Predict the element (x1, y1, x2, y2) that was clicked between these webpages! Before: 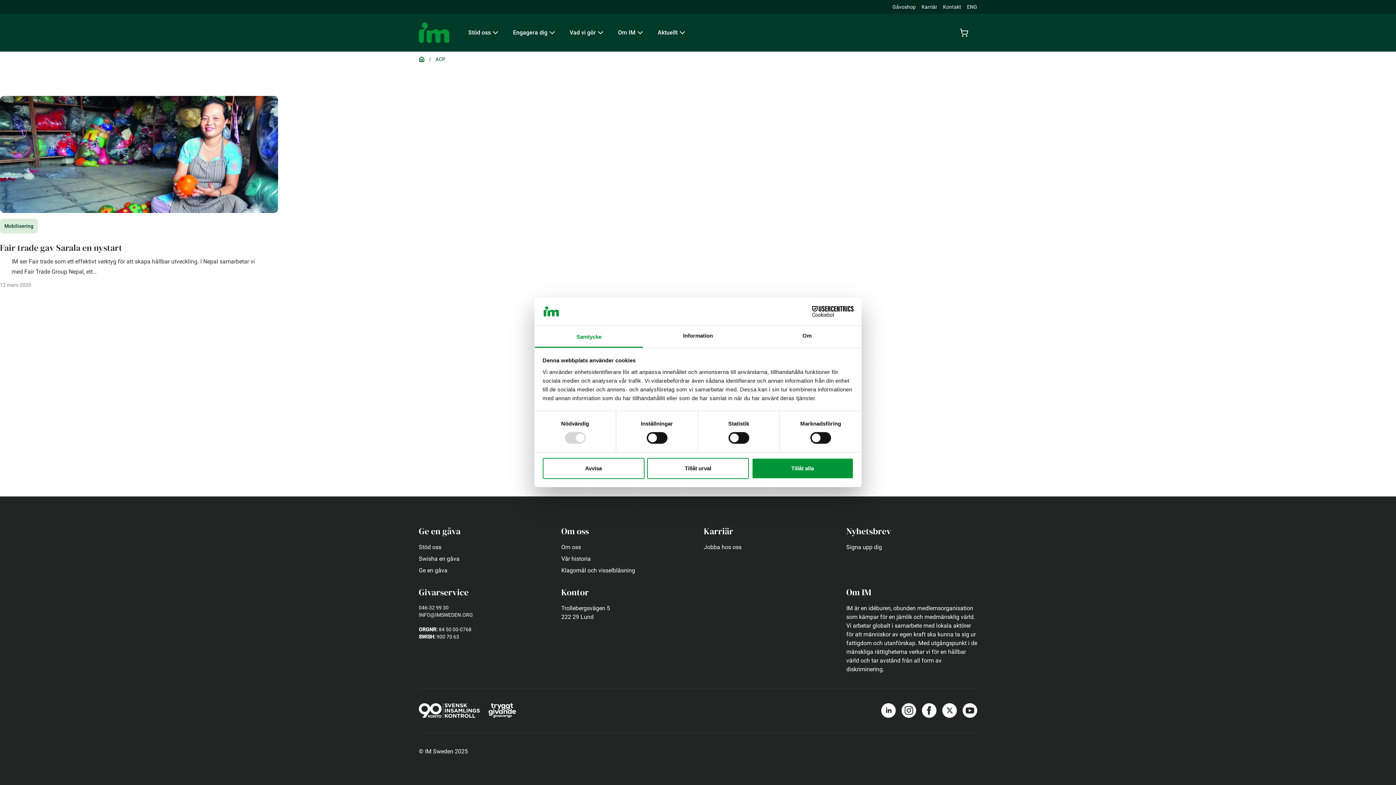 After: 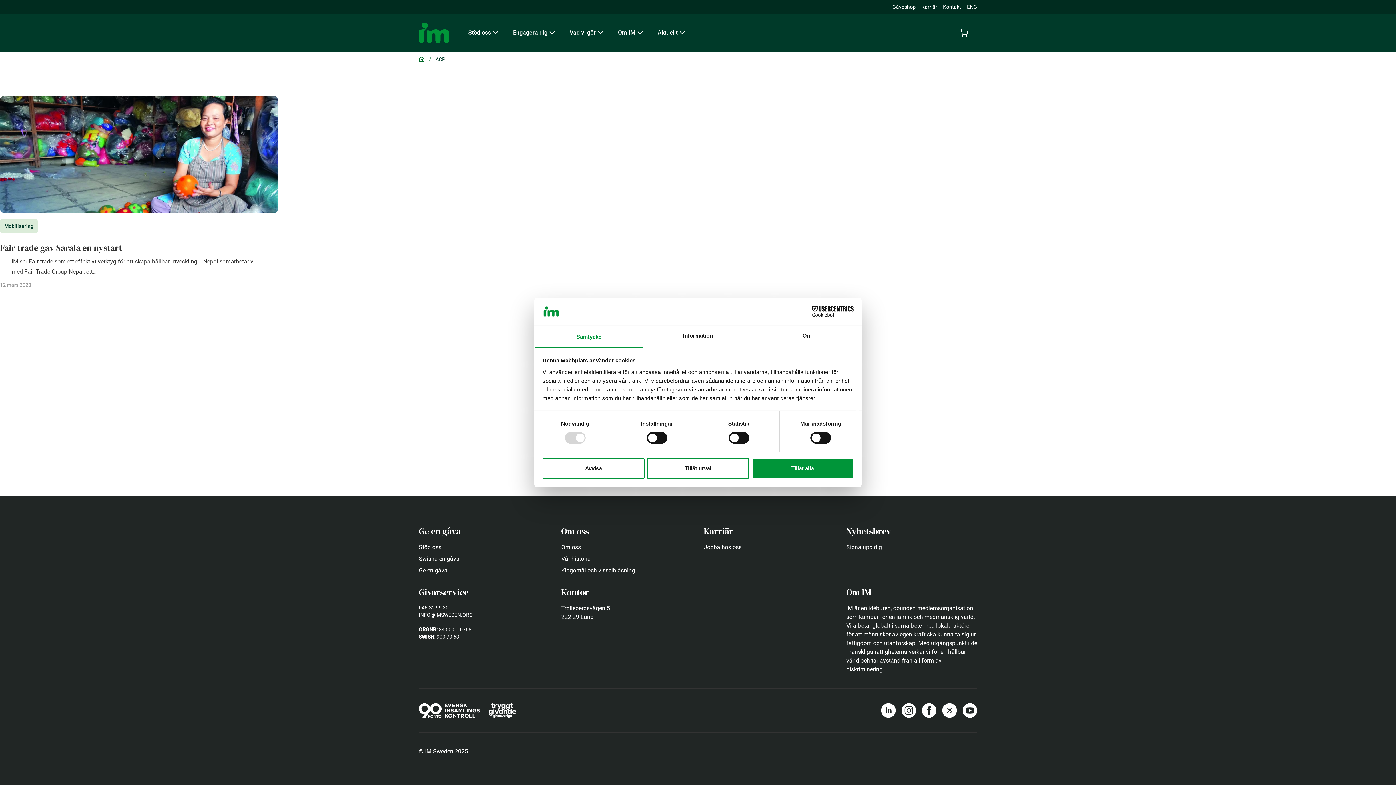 Action: label: INFO@IMSWEDEN.ORG bbox: (418, 612, 473, 618)